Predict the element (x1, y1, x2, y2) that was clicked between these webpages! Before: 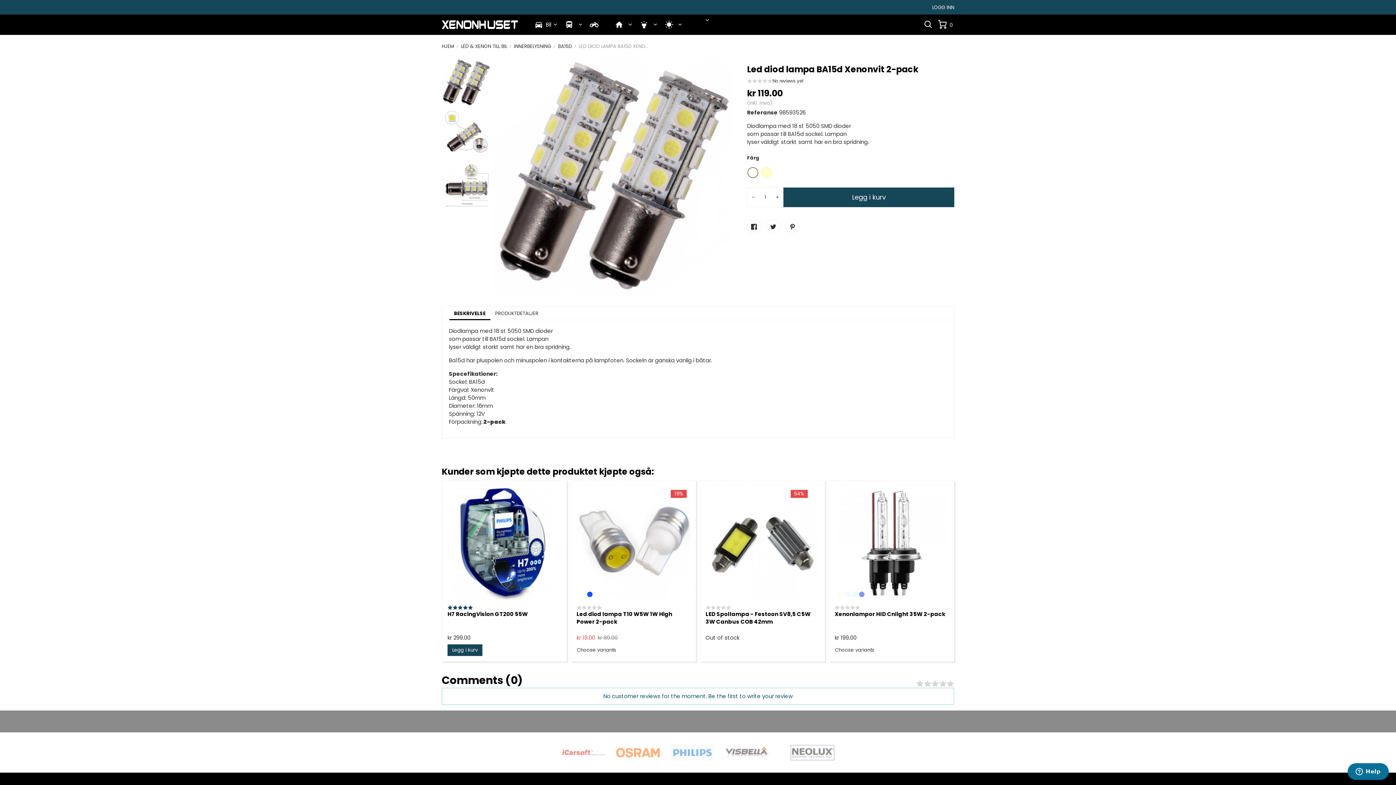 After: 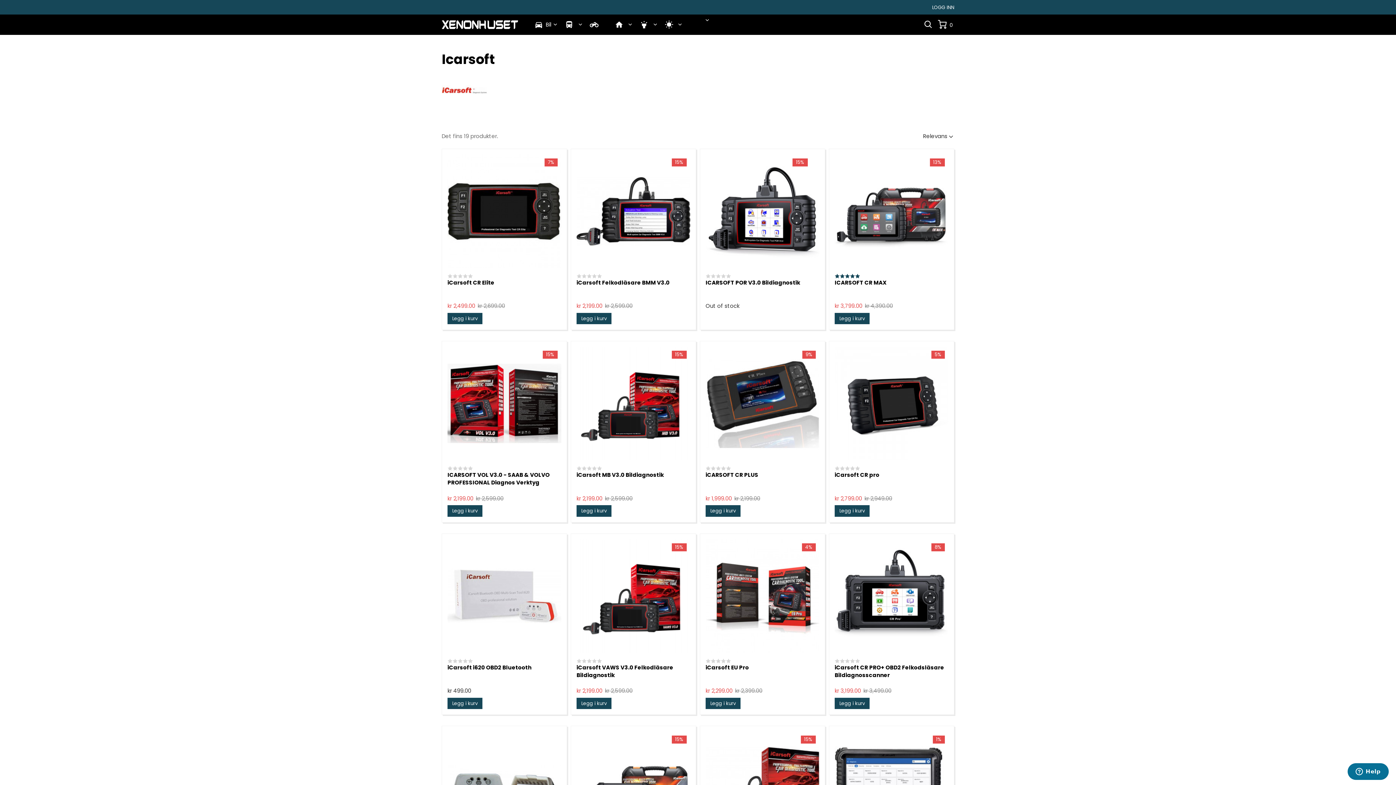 Action: bbox: (561, 748, 605, 756)